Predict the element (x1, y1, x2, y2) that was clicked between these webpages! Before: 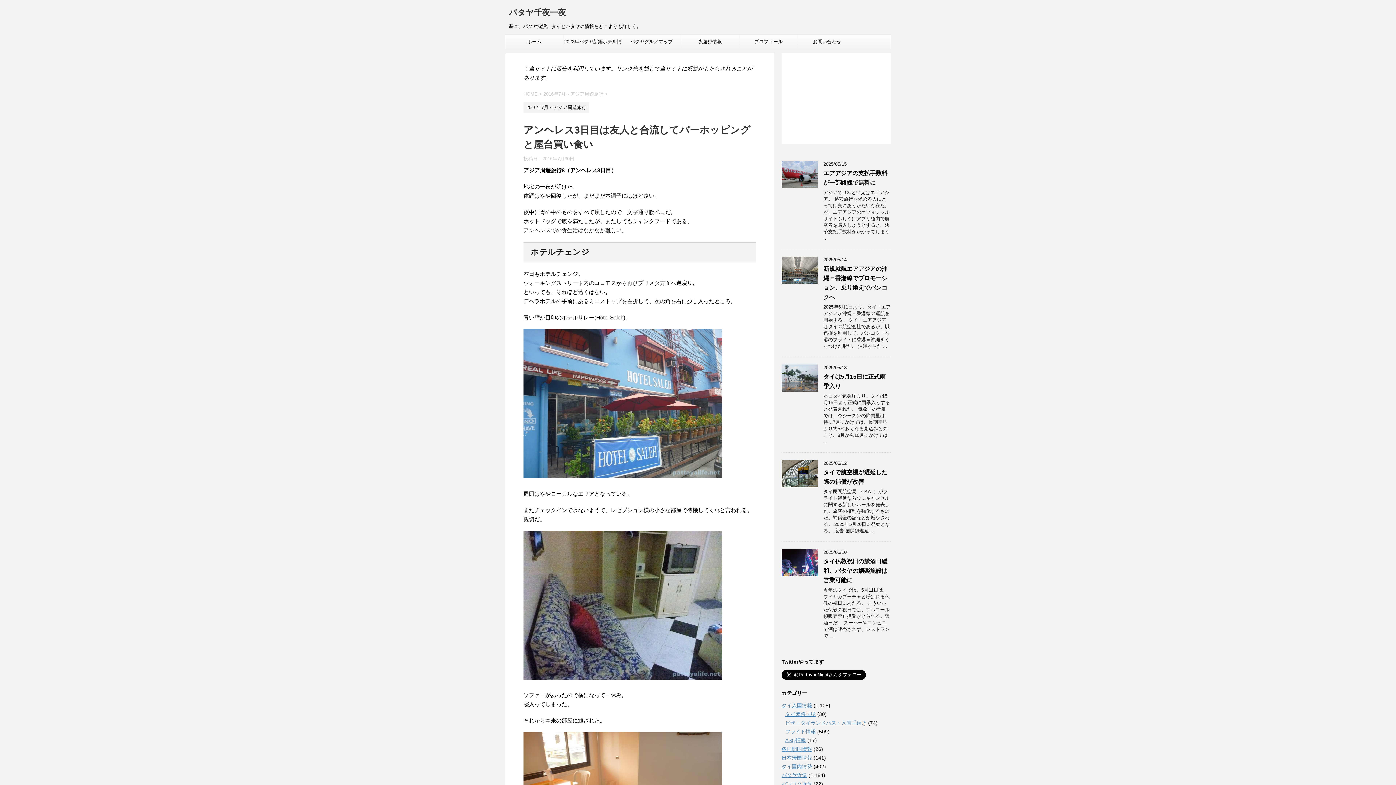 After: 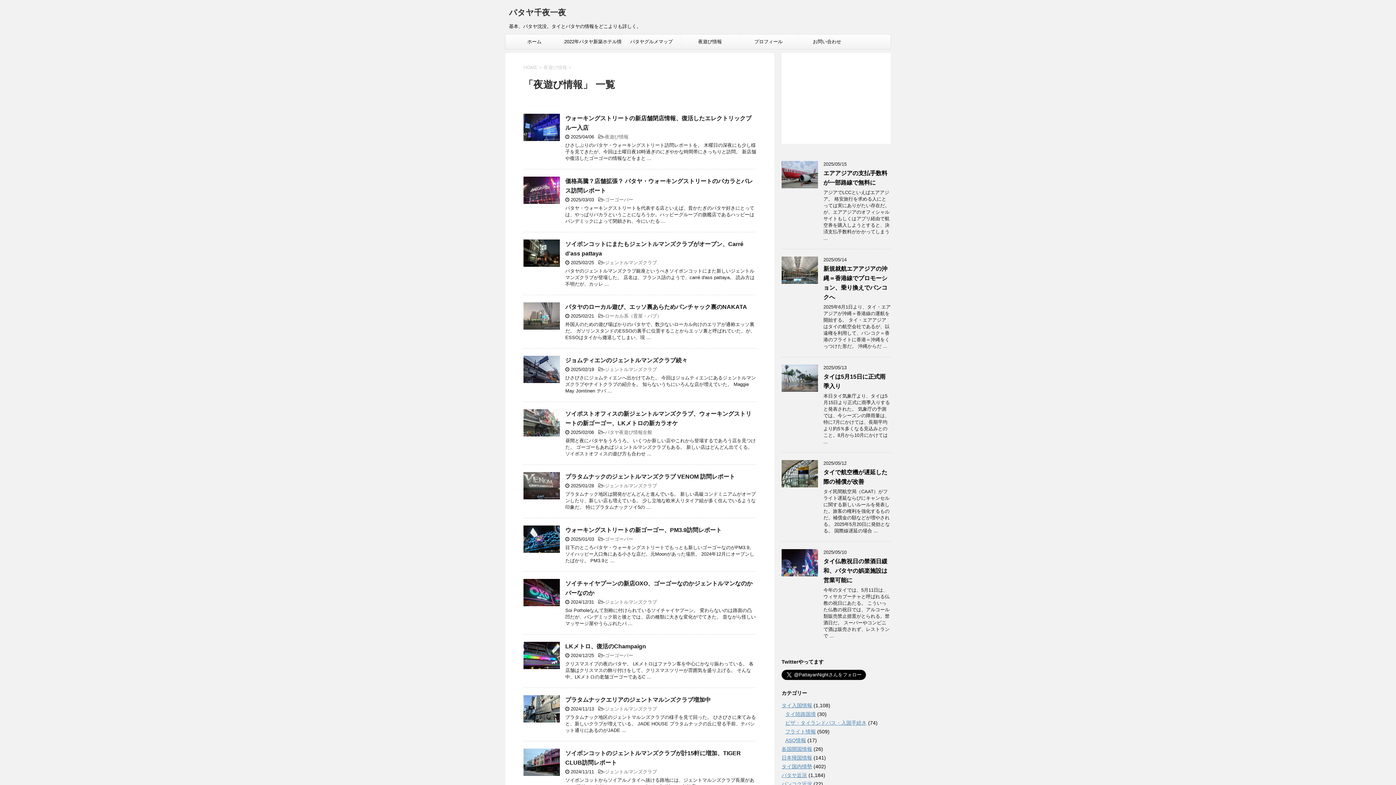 Action: label: 夜遊び情報 bbox: (681, 34, 739, 49)